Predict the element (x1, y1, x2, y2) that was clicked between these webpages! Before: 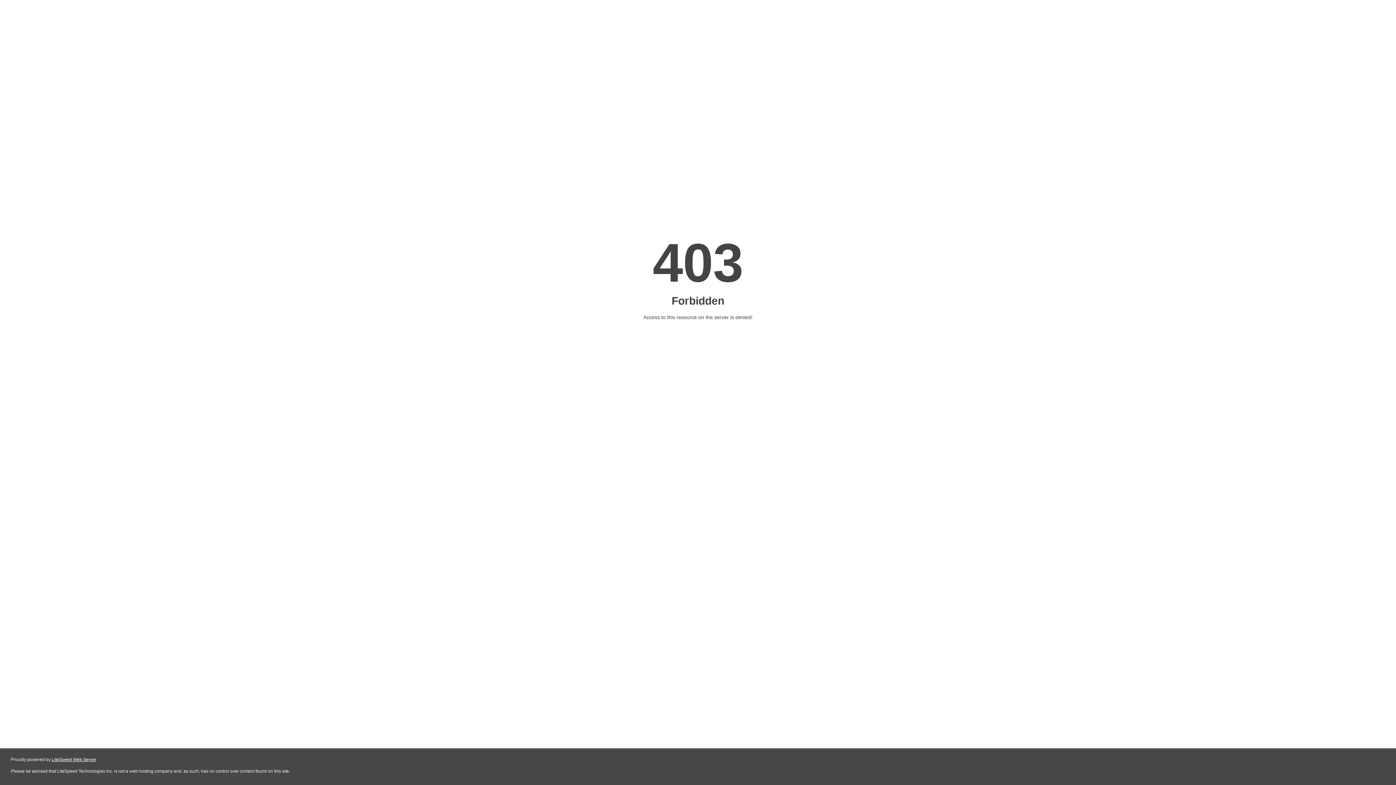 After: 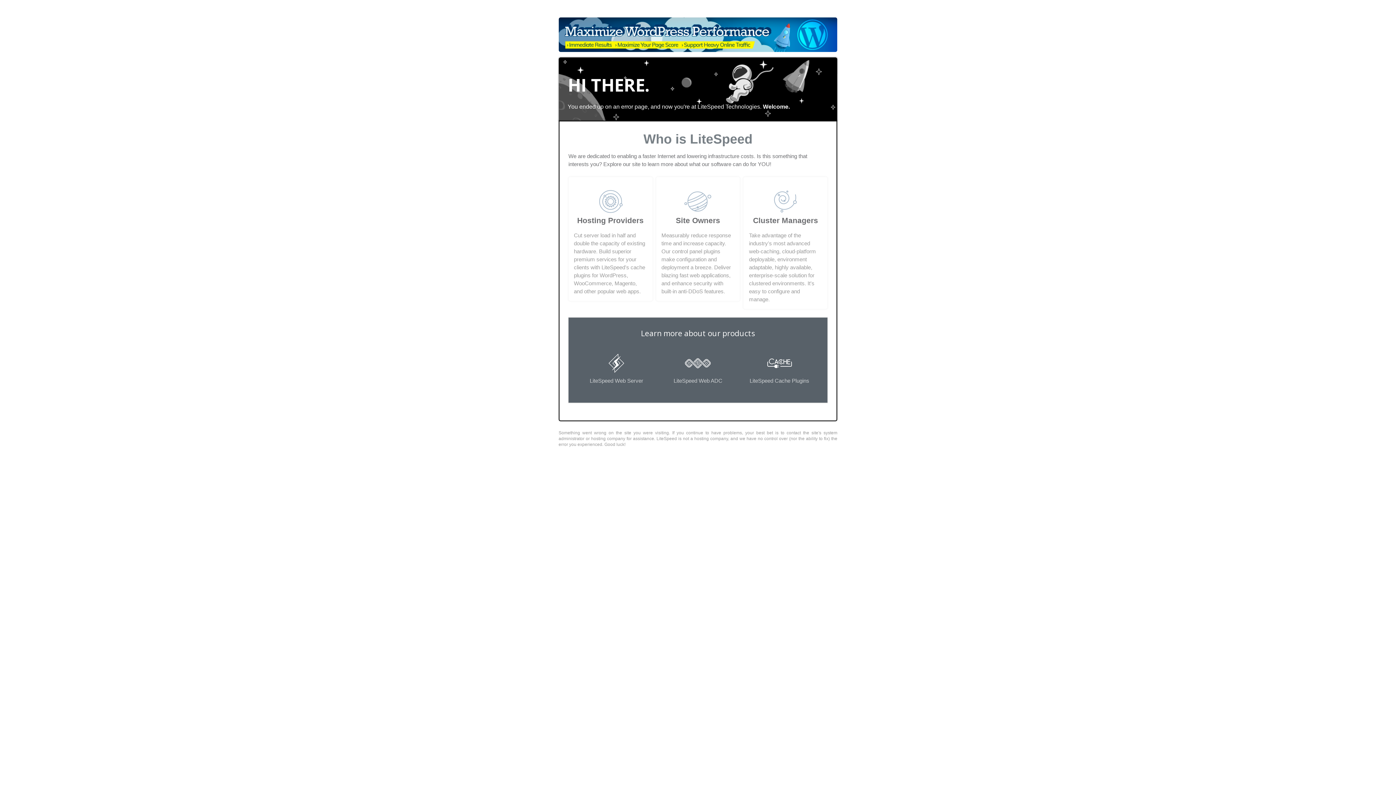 Action: bbox: (51, 757, 96, 762) label: LiteSpeed Web Server